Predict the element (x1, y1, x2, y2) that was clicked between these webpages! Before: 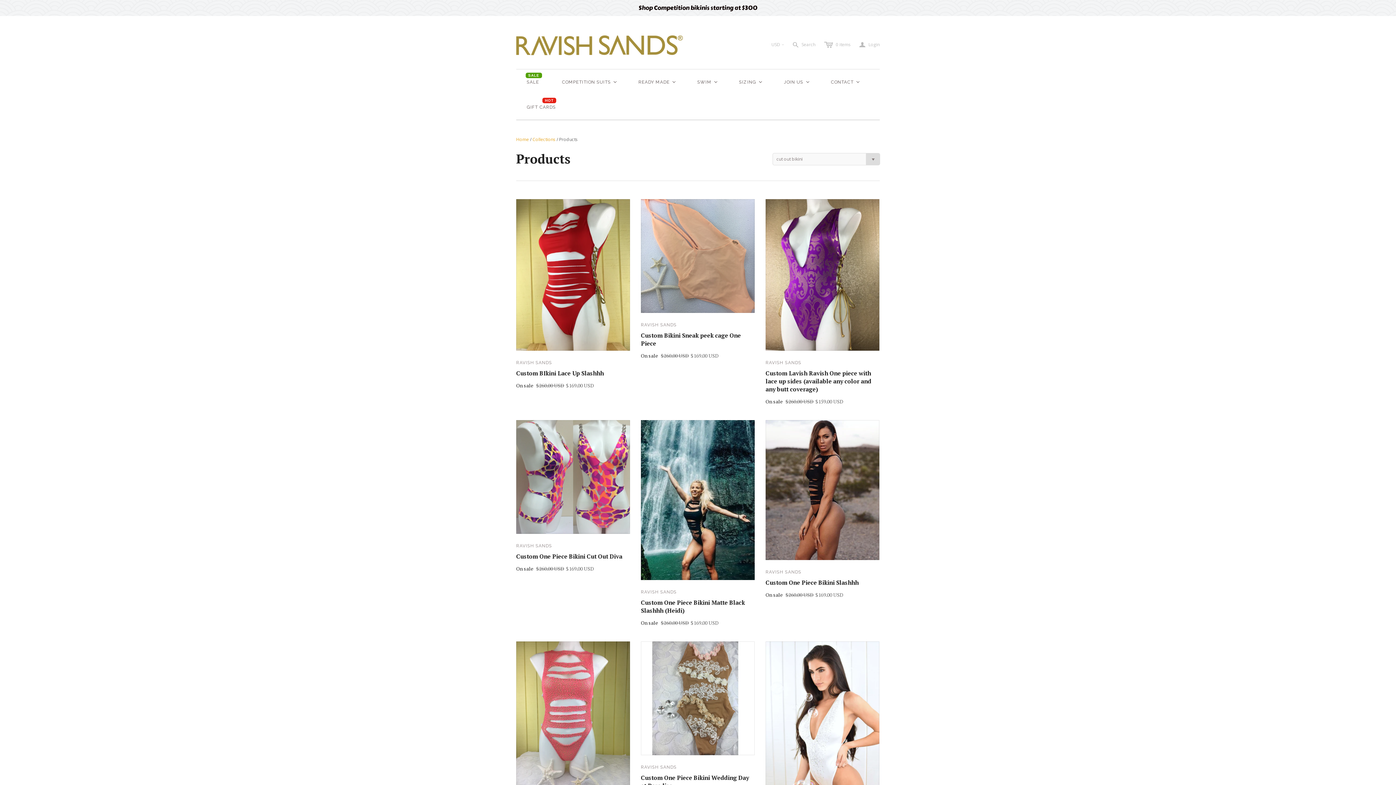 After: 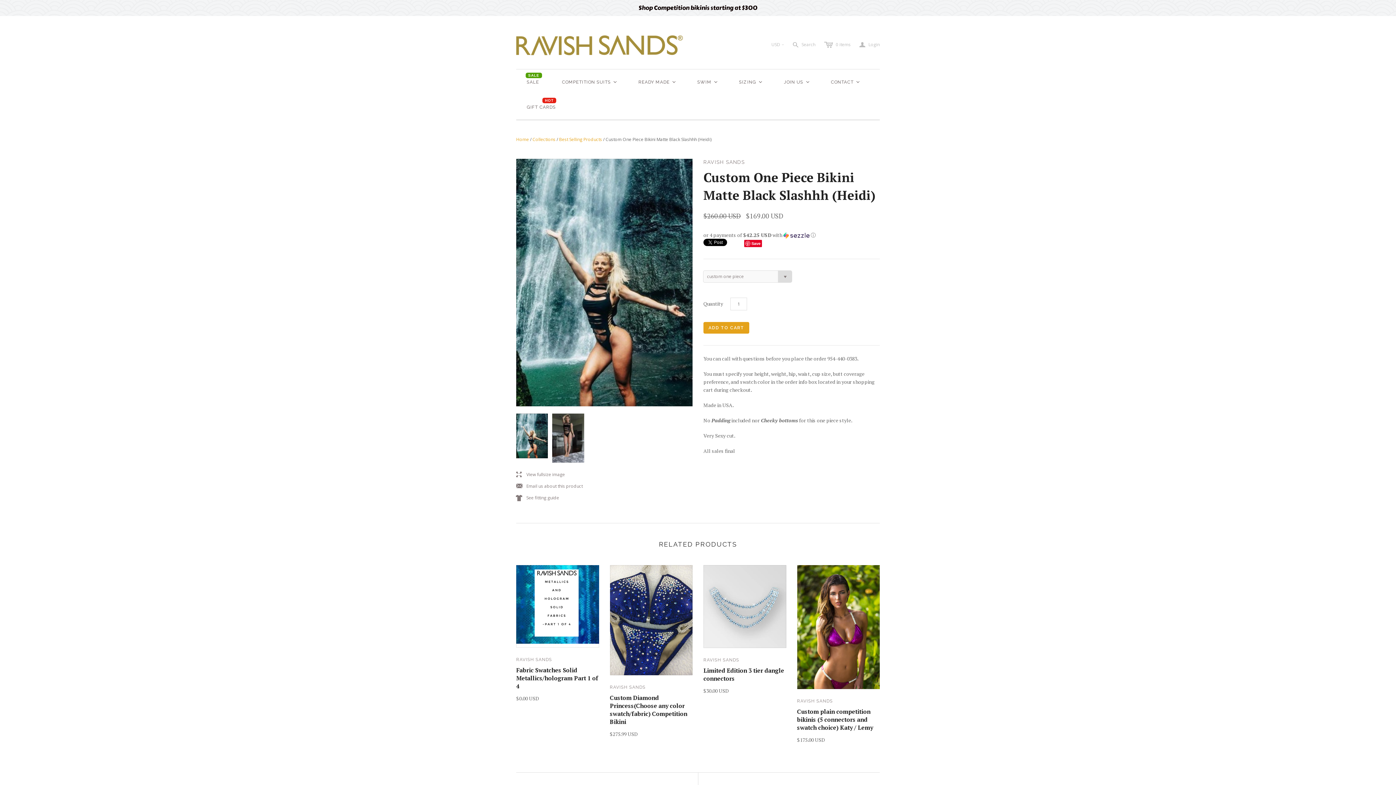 Action: bbox: (641, 420, 754, 580)